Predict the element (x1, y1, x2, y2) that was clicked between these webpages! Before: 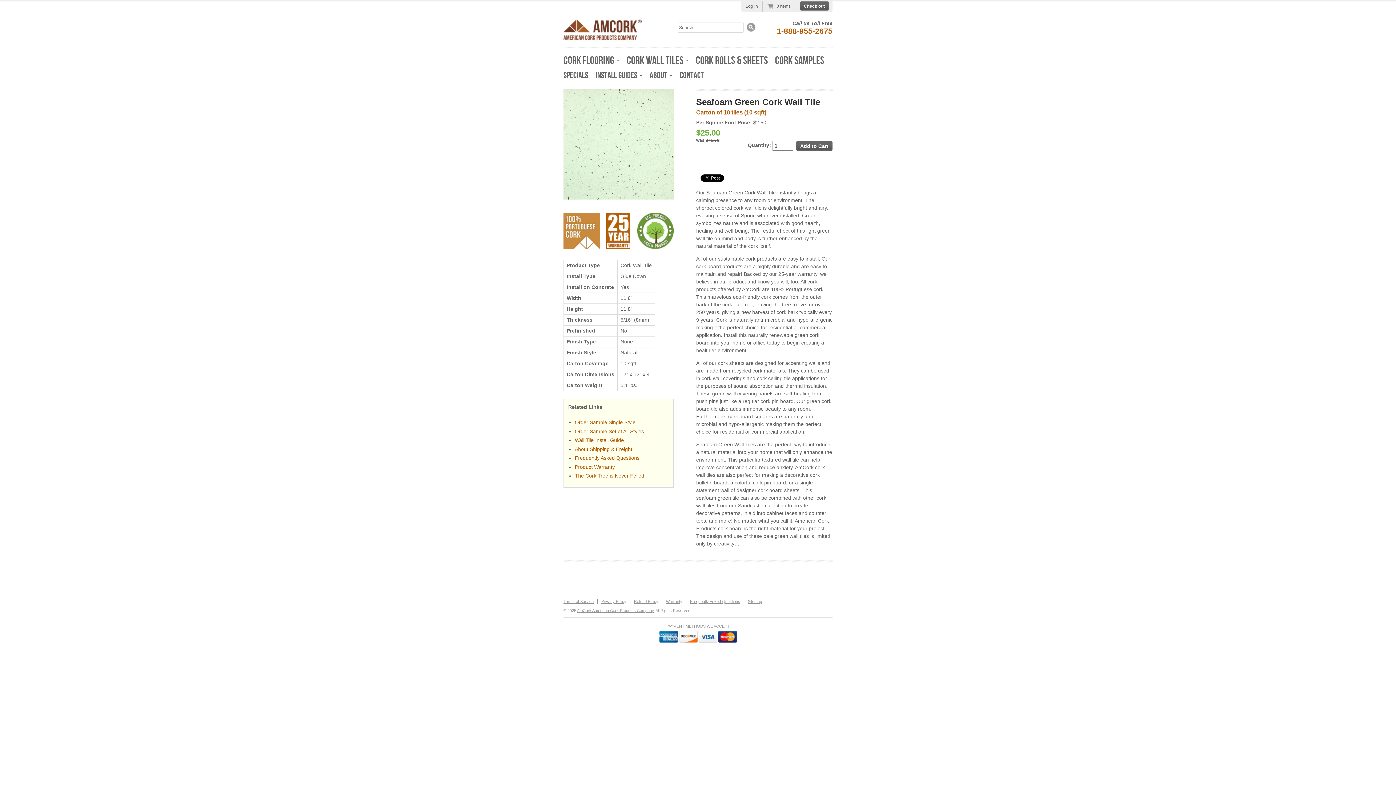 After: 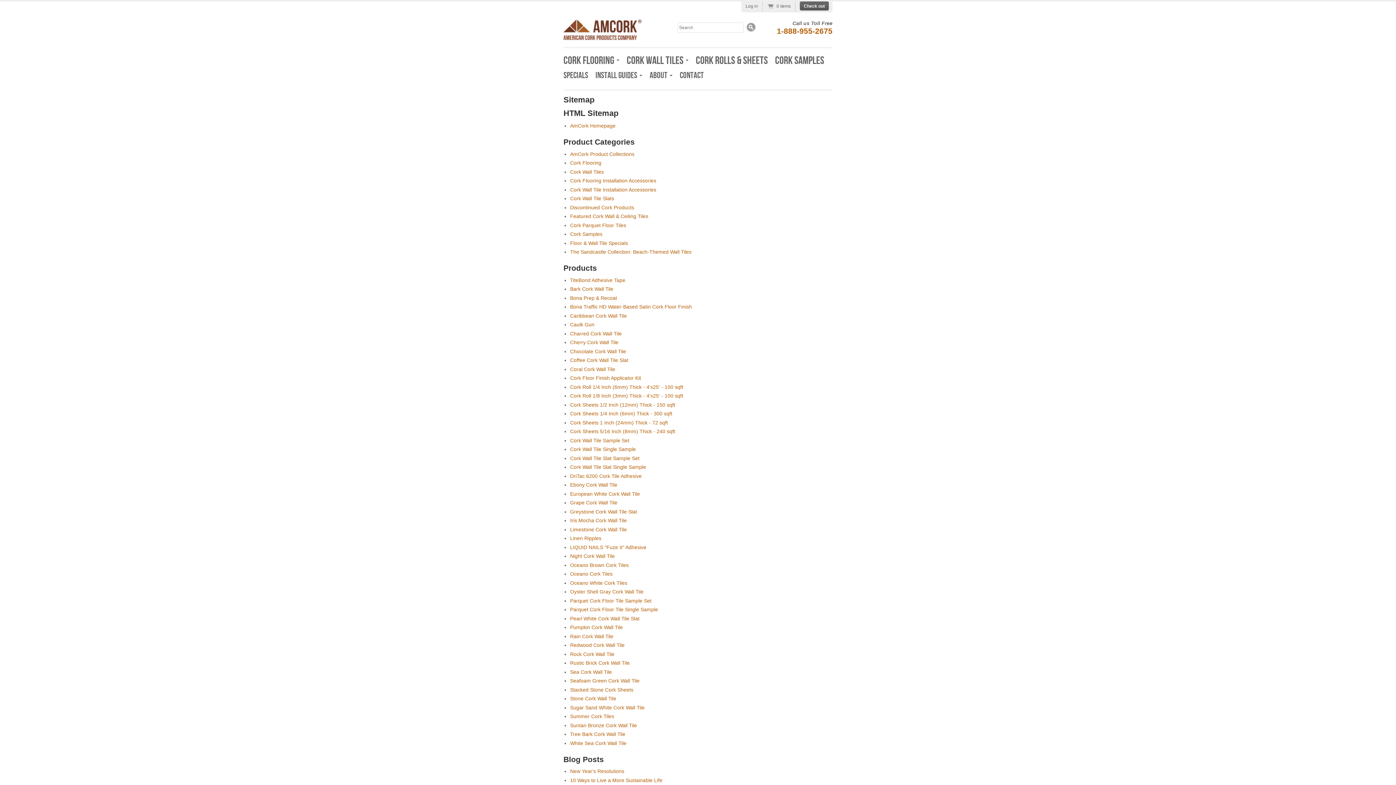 Action: label: Sitemap bbox: (748, 599, 762, 604)